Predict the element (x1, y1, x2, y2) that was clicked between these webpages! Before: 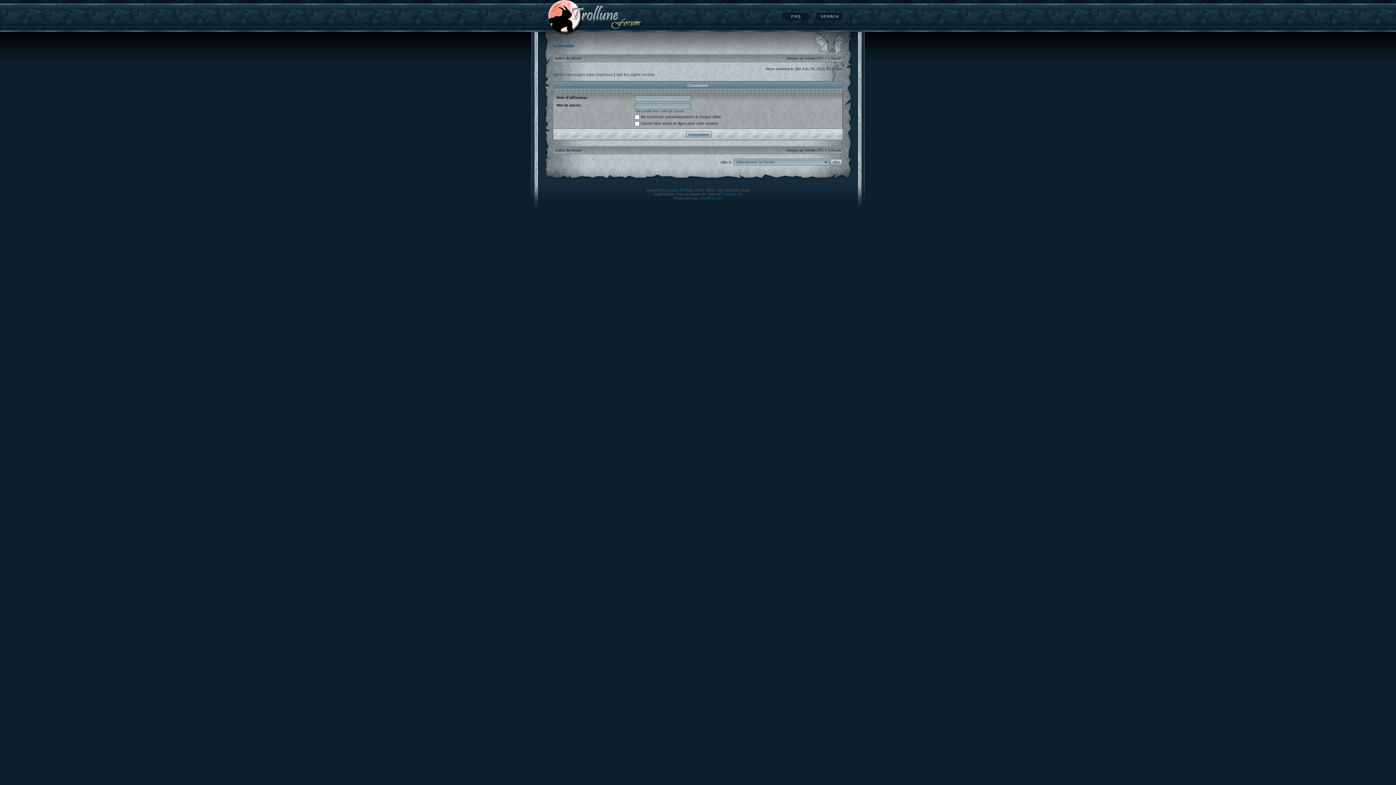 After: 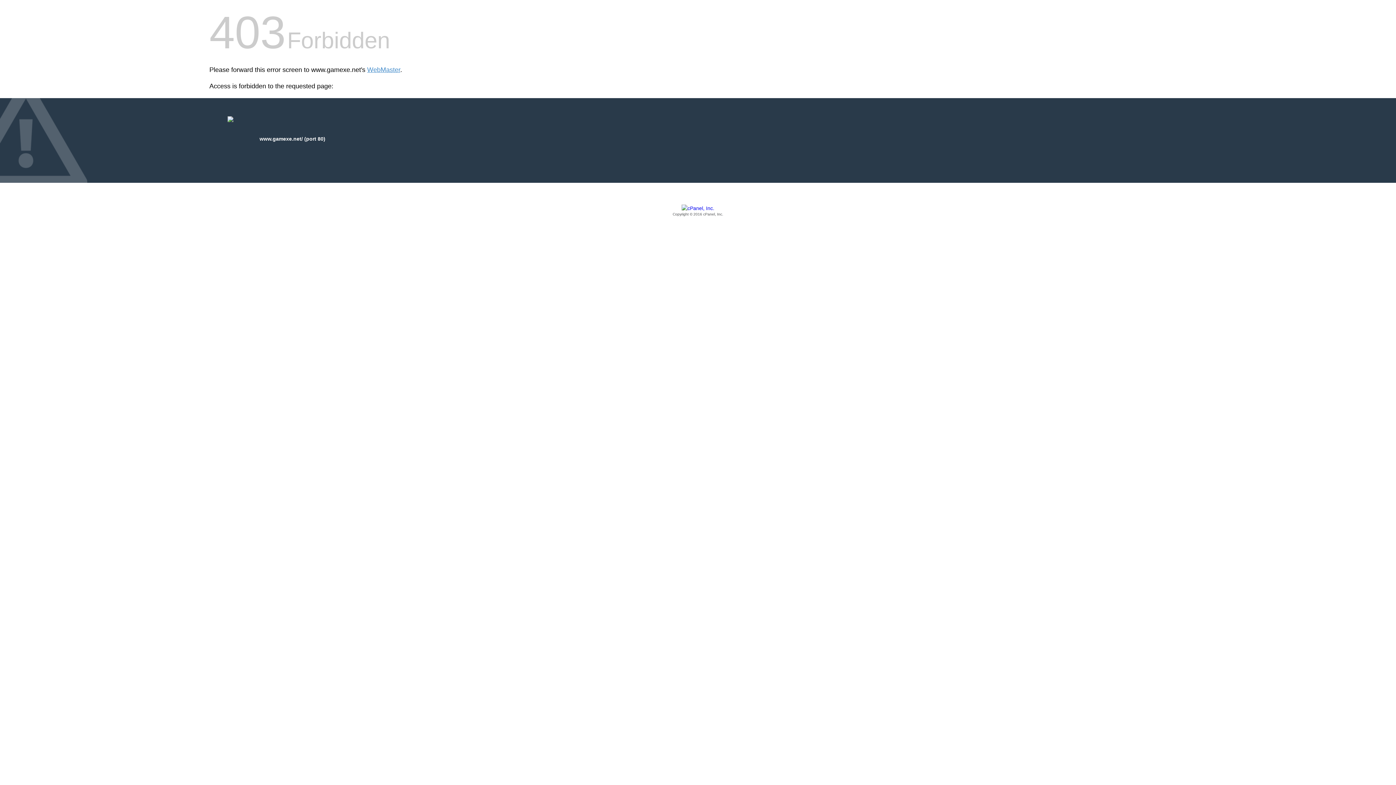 Action: bbox: (722, 192, 742, 196) label: Gamexe.net